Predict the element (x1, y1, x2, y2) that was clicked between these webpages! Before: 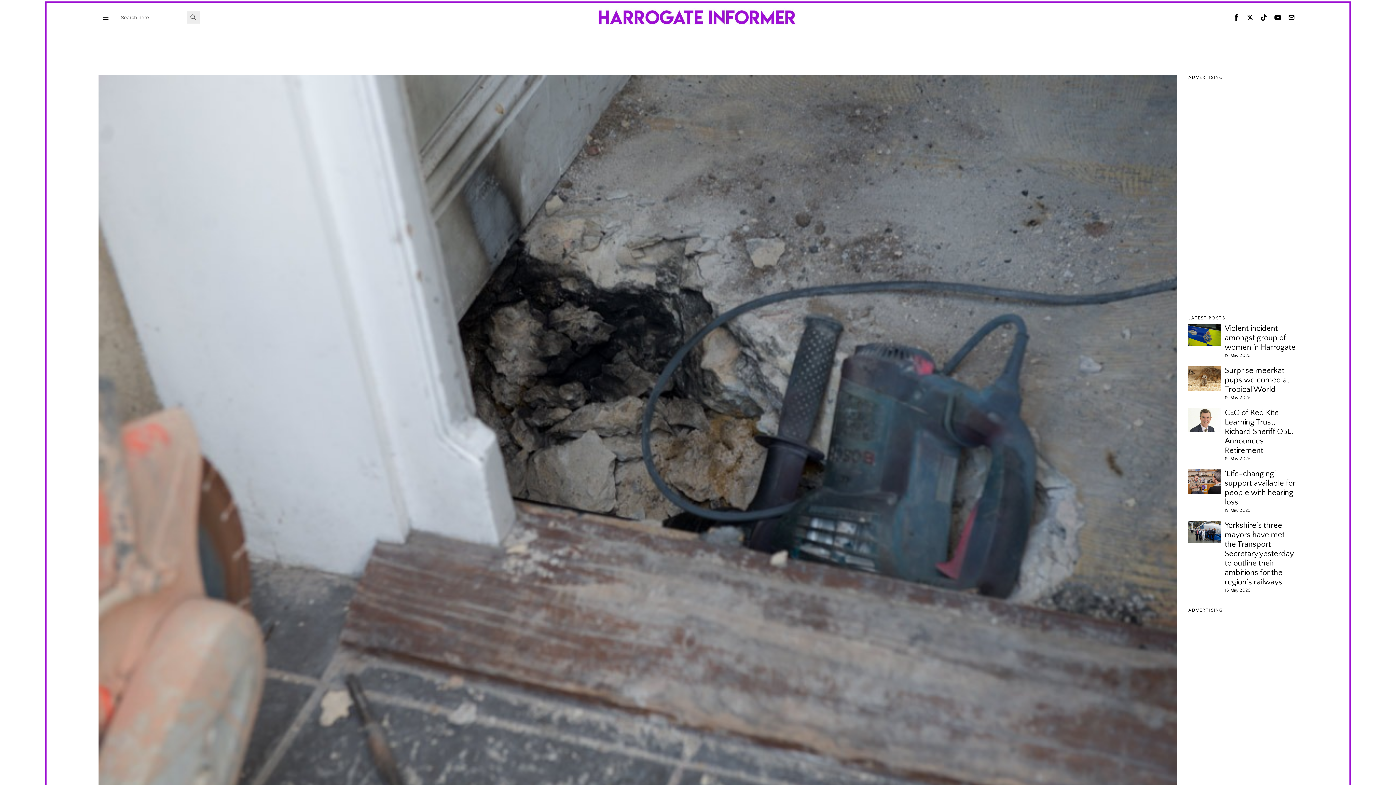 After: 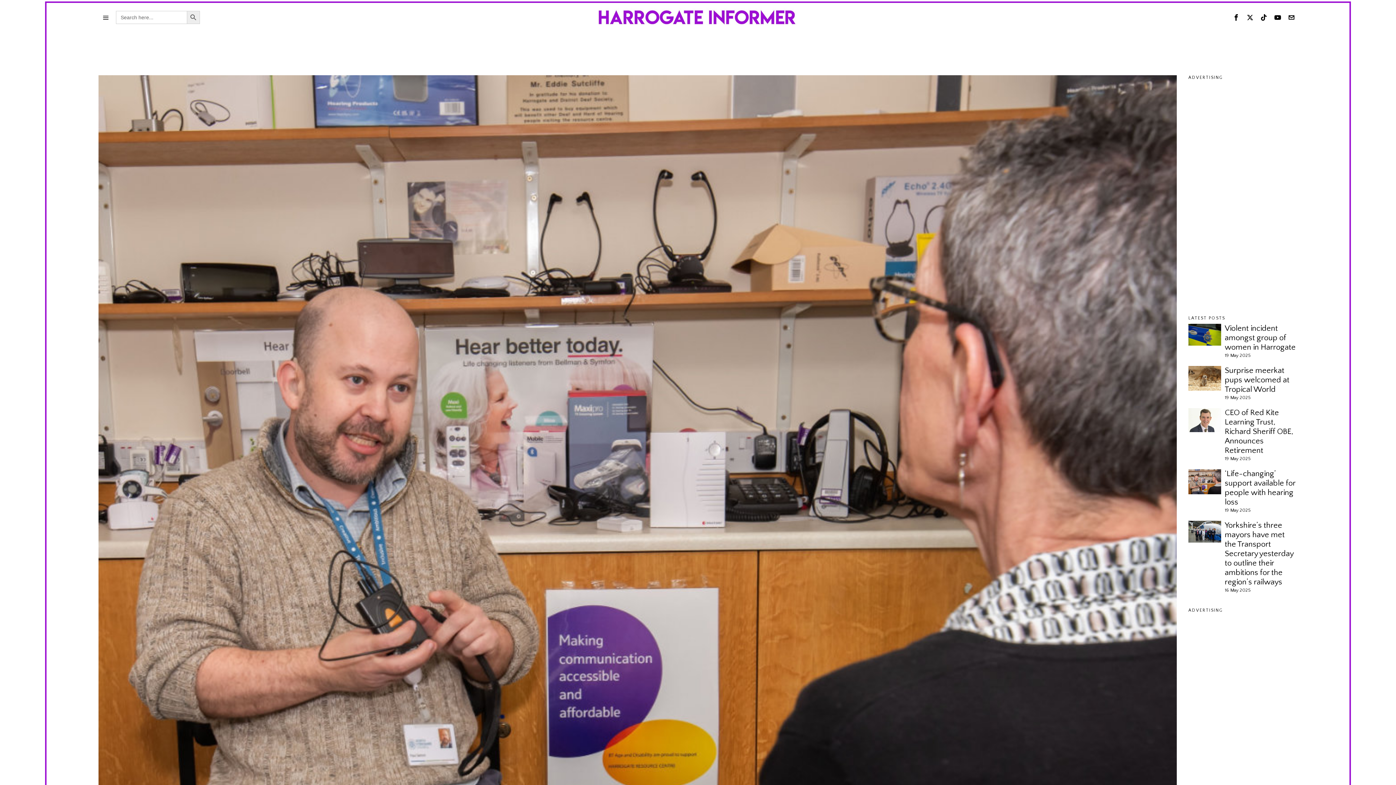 Action: bbox: (1188, 469, 1221, 494)